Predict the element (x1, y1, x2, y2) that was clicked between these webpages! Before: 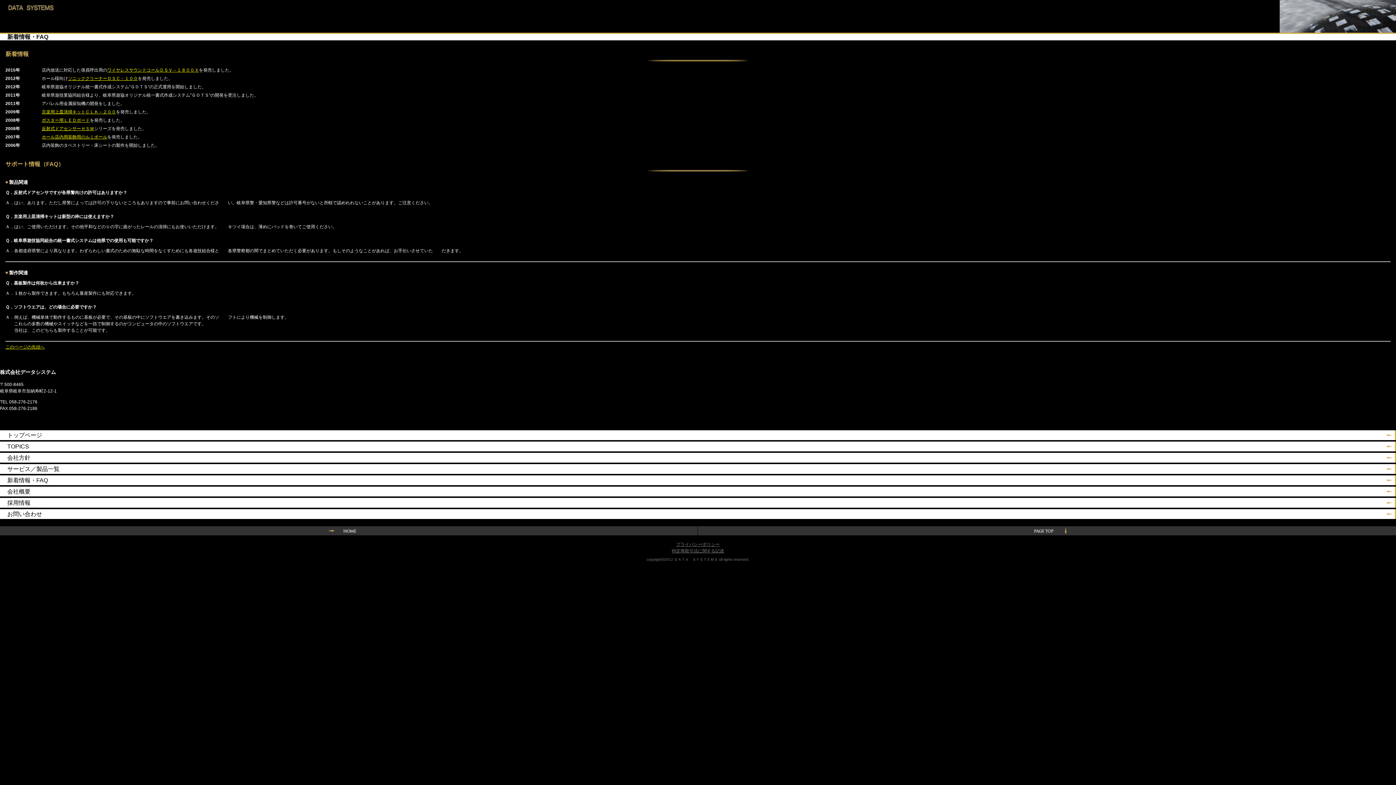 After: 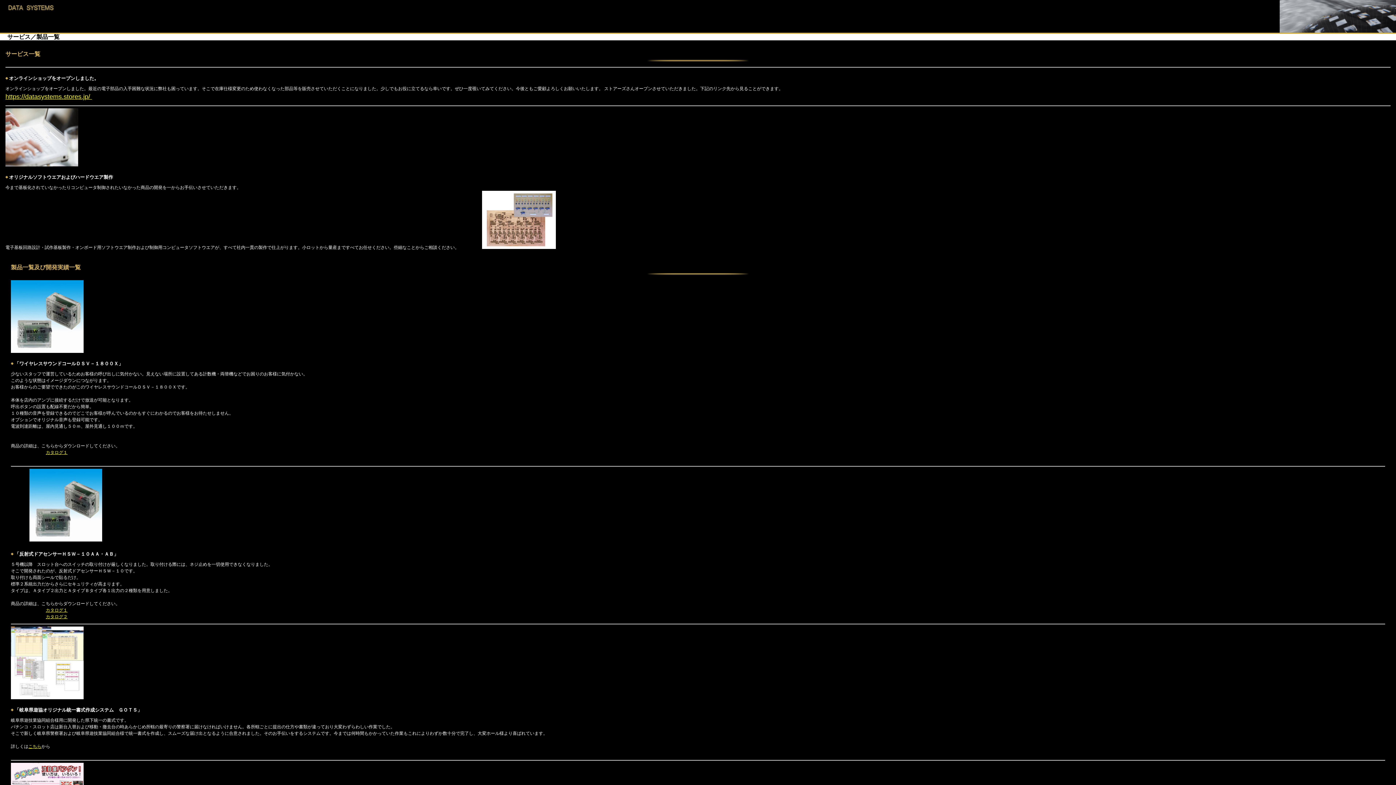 Action: label: サービス／製品一覧 bbox: (0, 464, 1403, 474)